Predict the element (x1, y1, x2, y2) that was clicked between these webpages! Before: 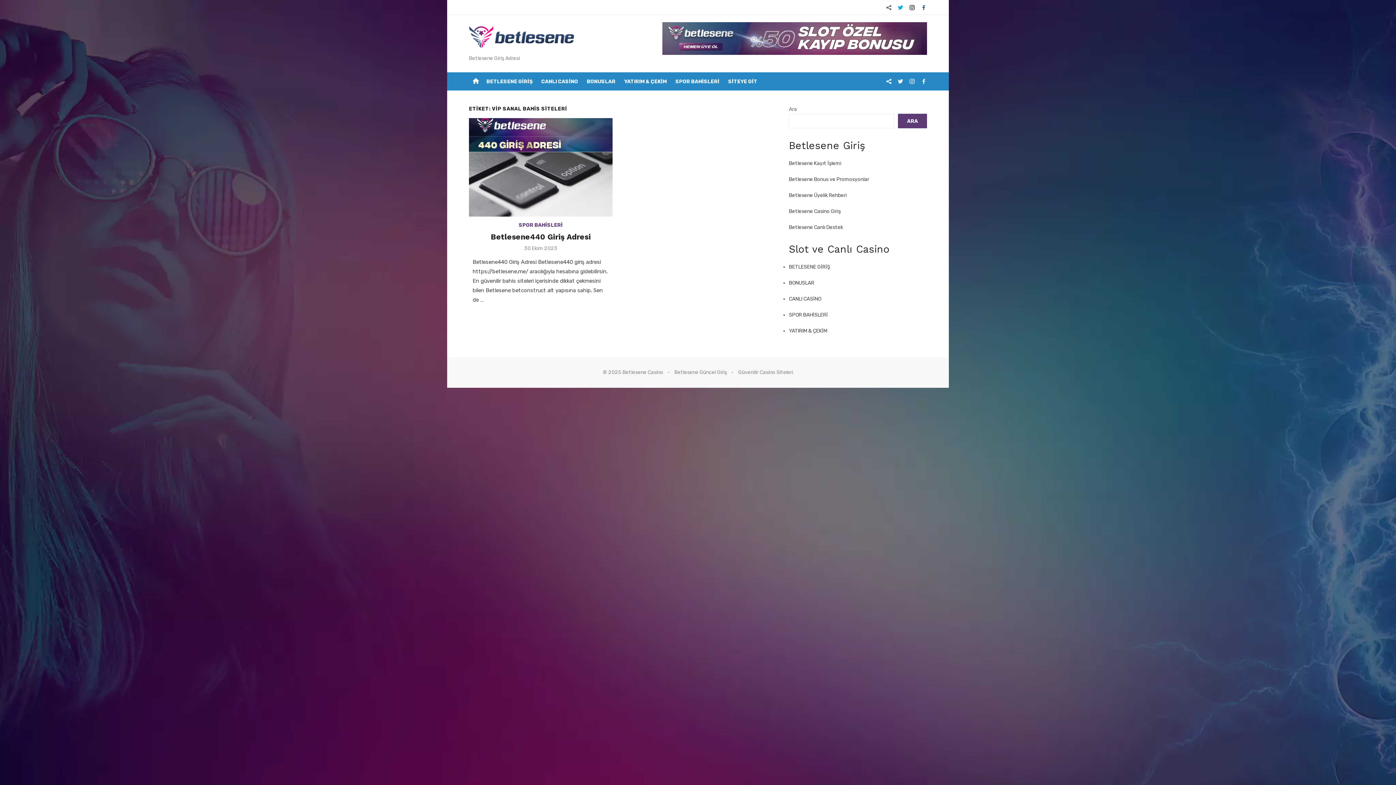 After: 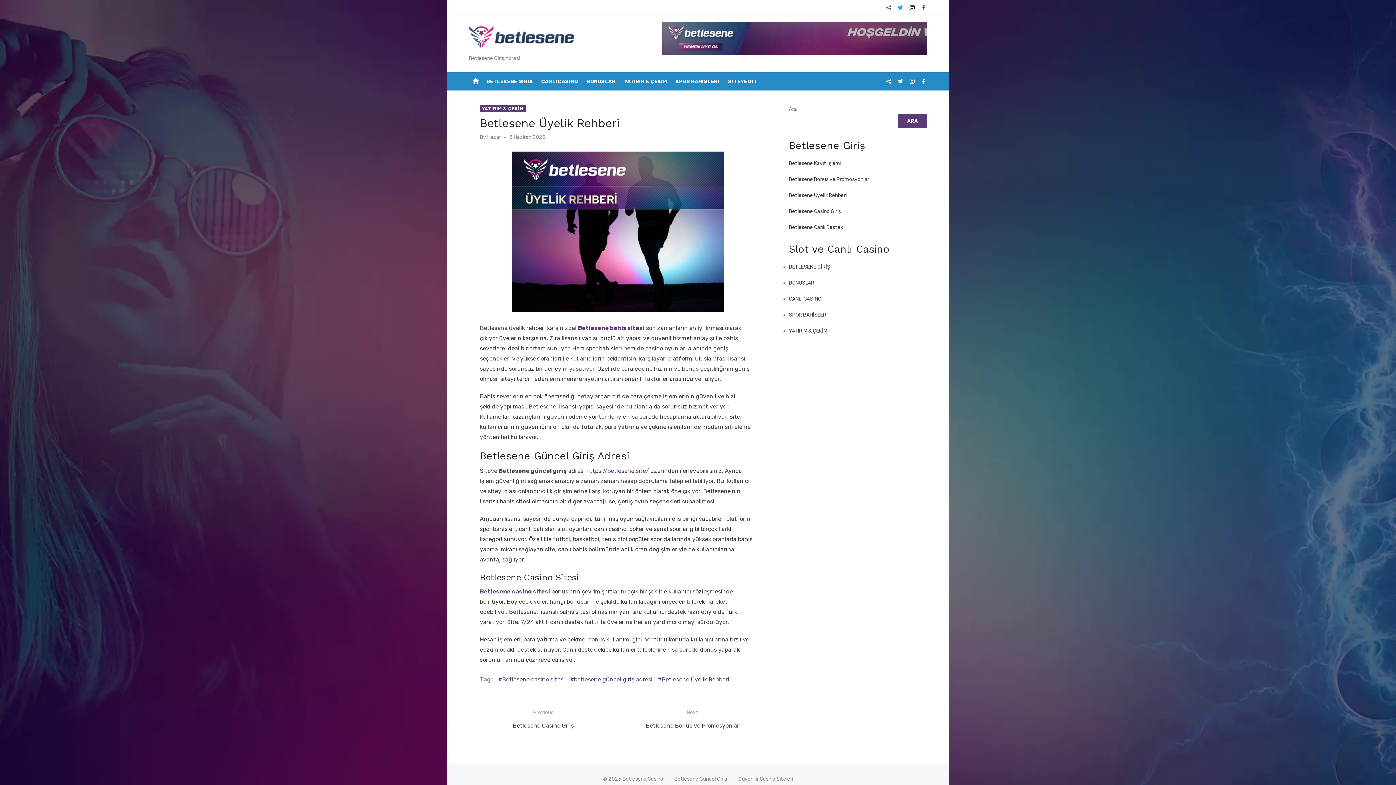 Action: bbox: (789, 192, 846, 198) label: Betlesene Üyelik Rehberi